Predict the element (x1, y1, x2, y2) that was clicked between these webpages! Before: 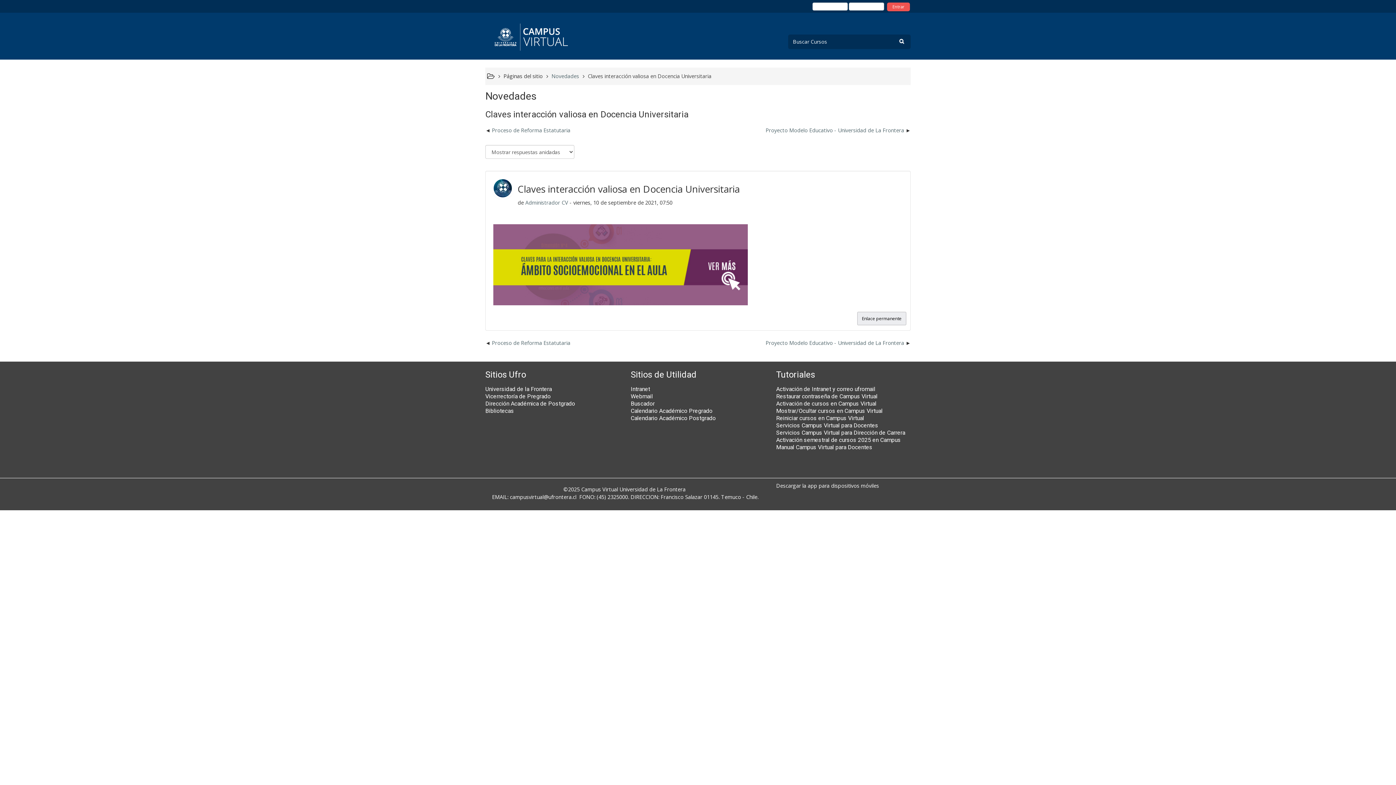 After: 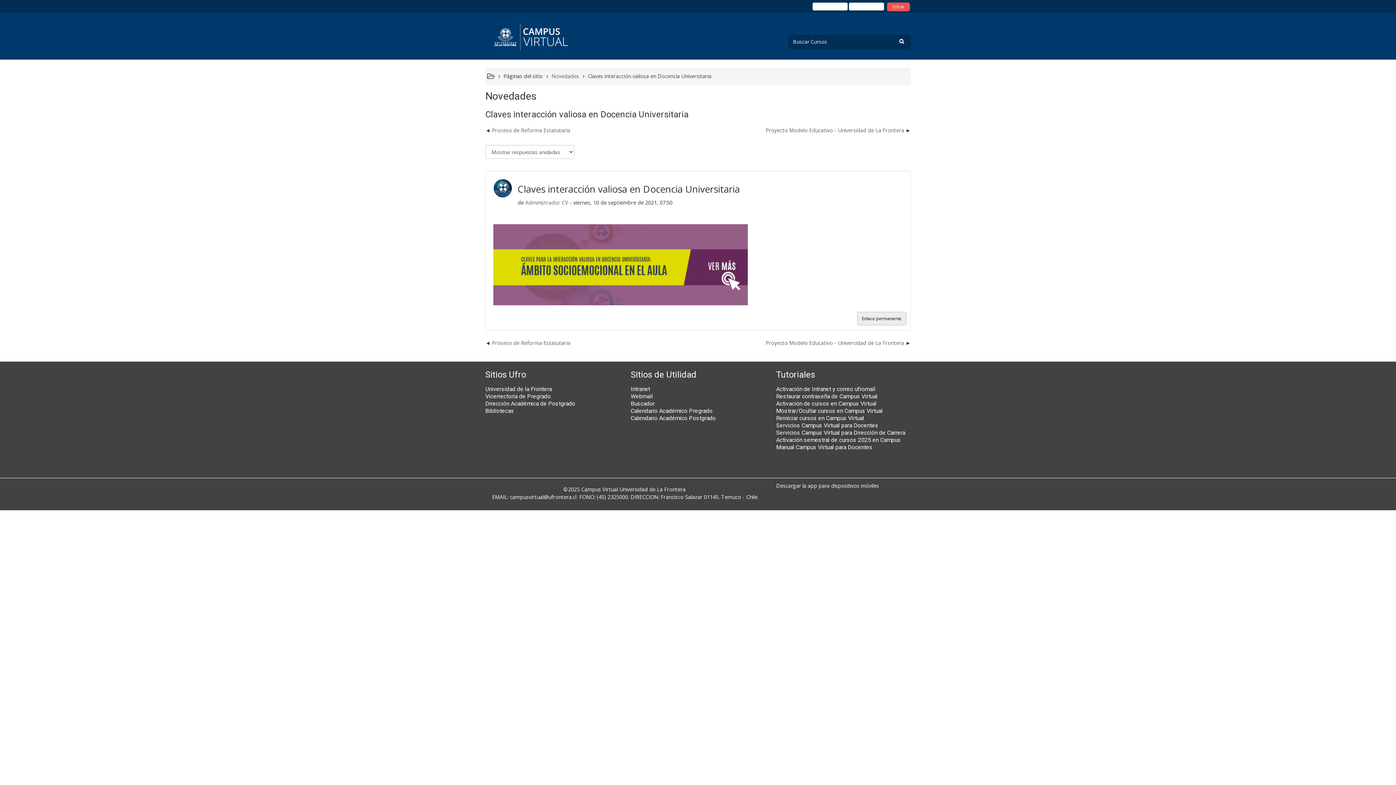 Action: bbox: (485, 385, 552, 392) label: Universidad de la Frontera
